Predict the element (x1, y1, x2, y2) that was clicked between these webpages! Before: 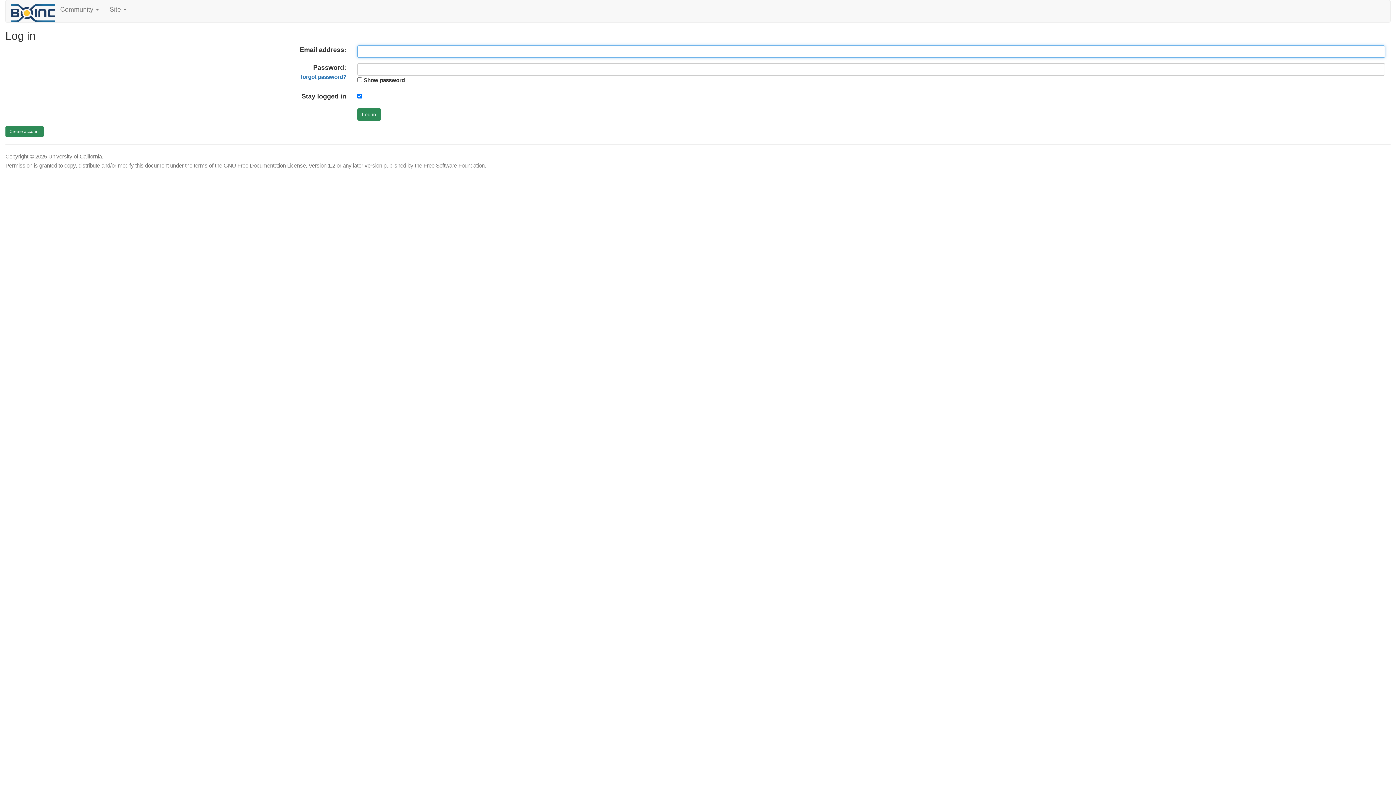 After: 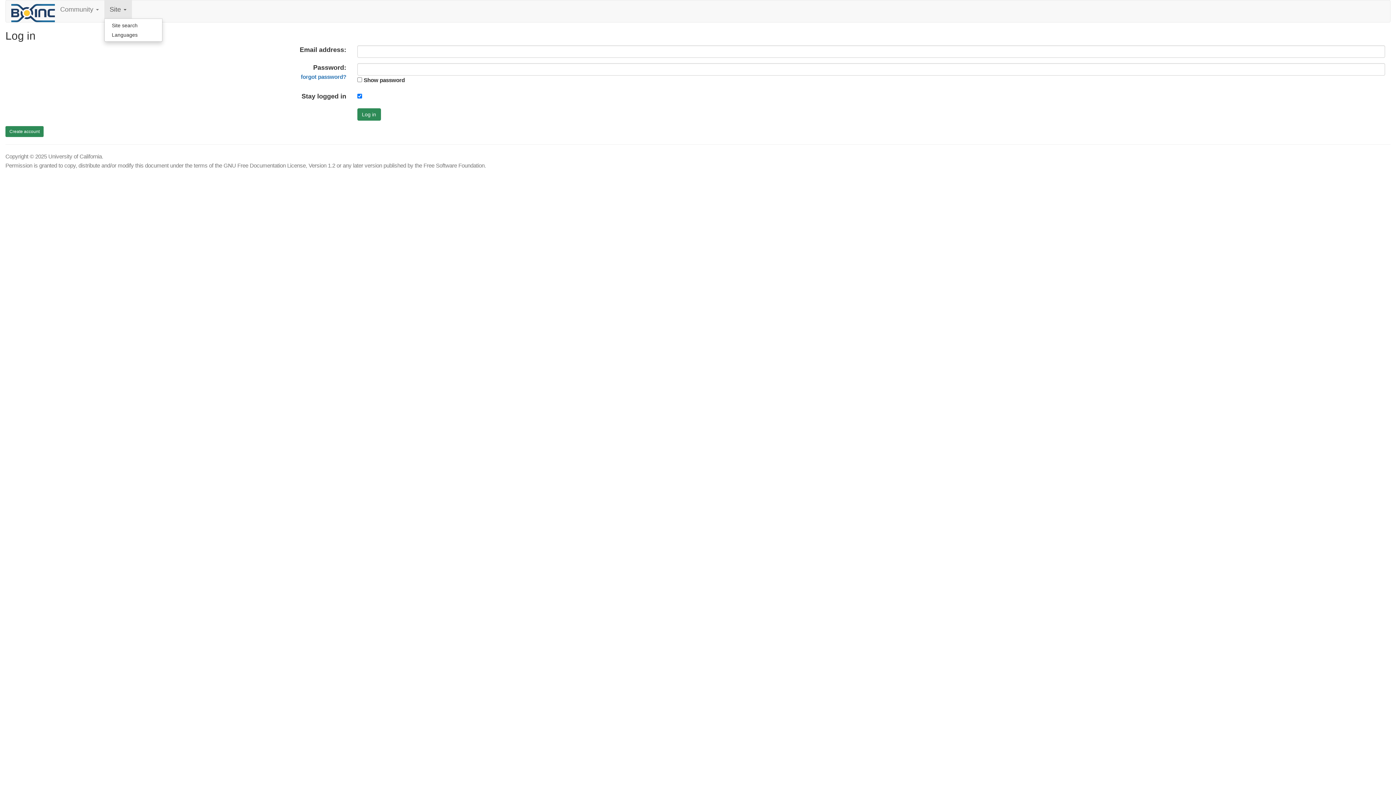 Action: label: Site  bbox: (104, 0, 131, 18)